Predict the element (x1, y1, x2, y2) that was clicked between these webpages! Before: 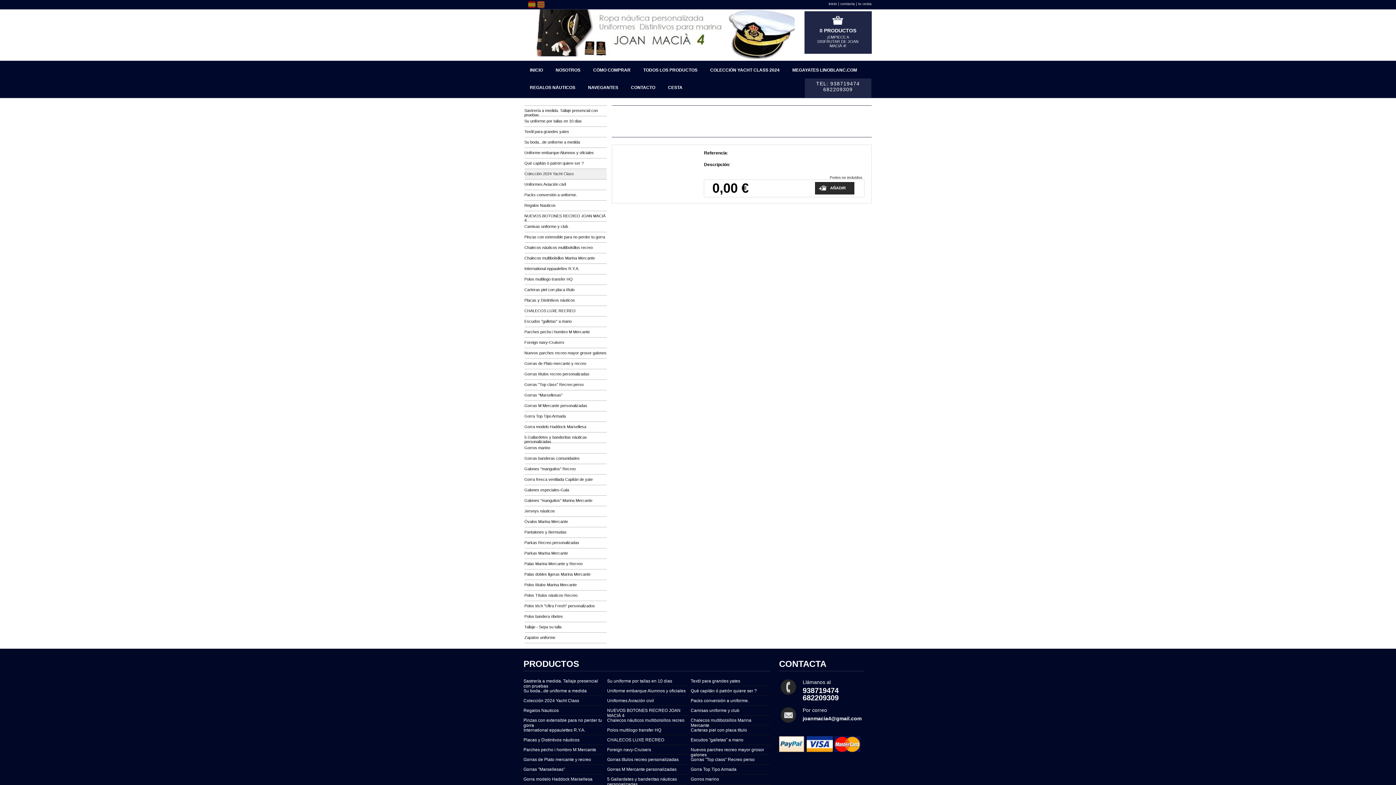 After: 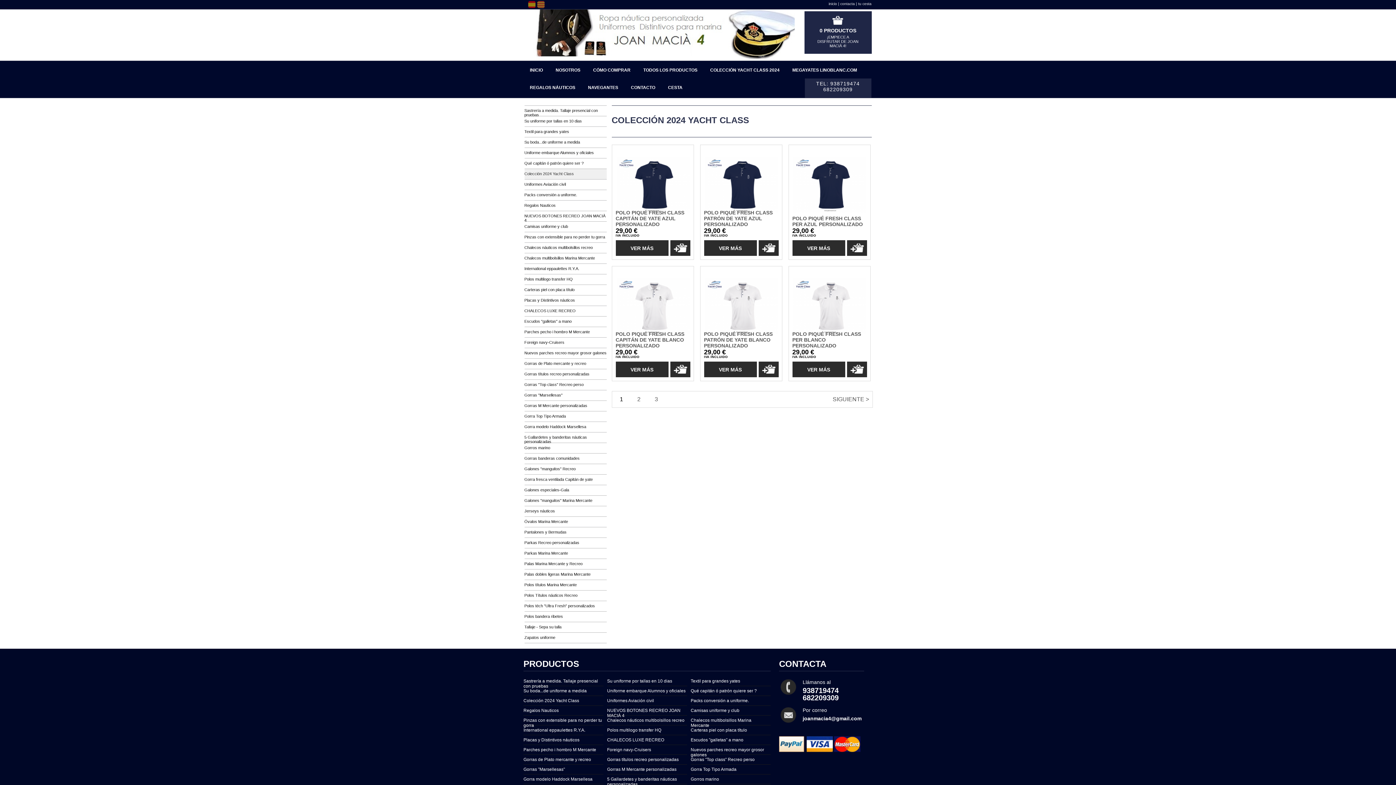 Action: bbox: (523, 696, 603, 706) label: Colección 2024 Yacht Class